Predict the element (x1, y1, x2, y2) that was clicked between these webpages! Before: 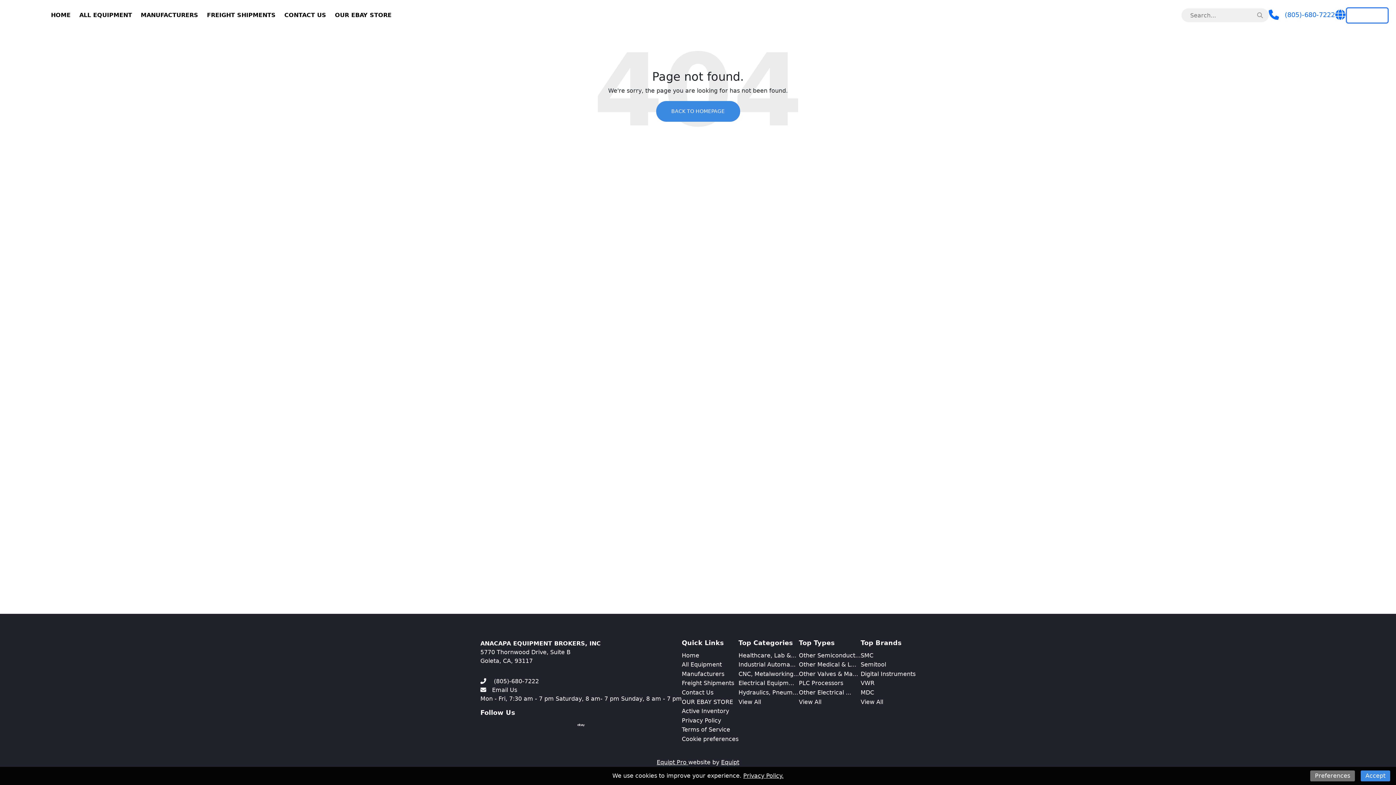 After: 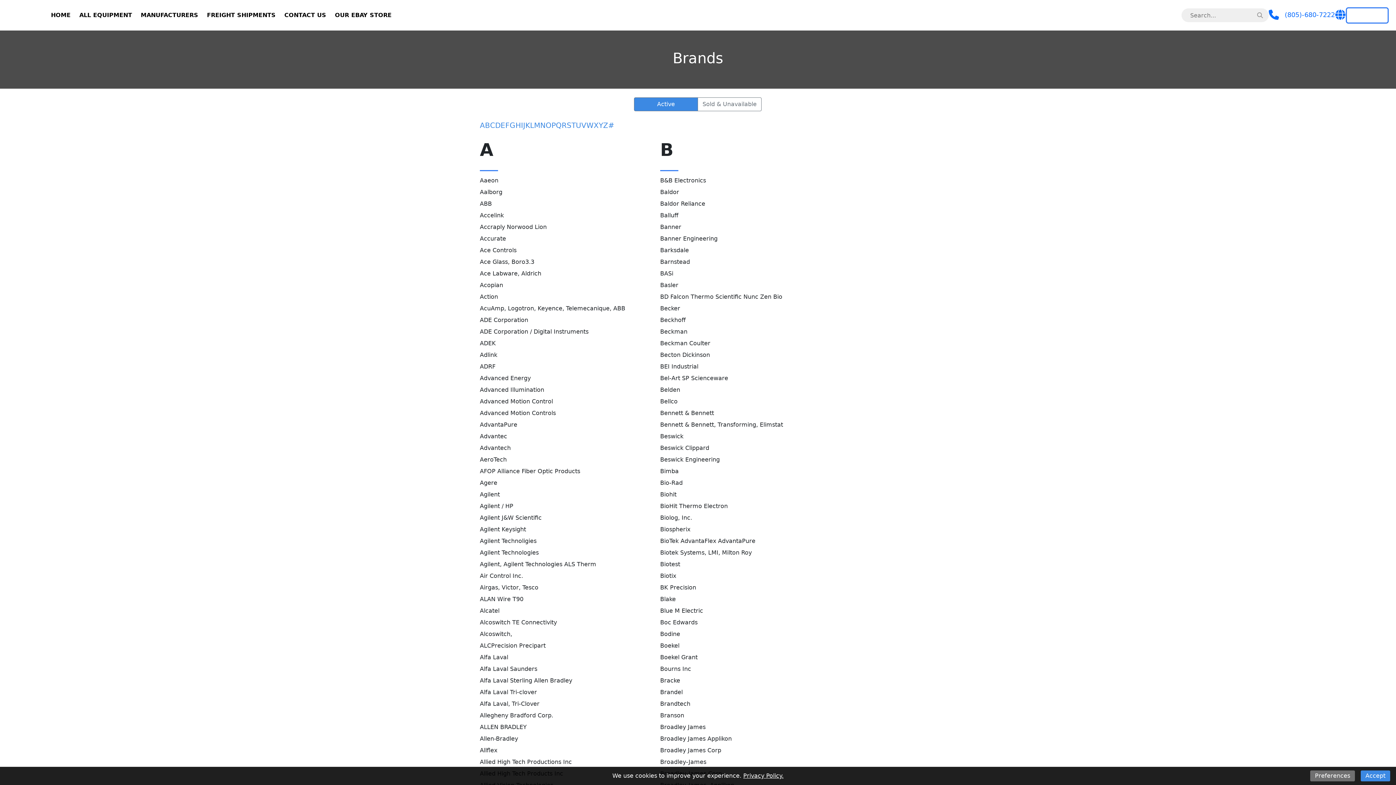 Action: label: View All bbox: (860, 698, 883, 705)